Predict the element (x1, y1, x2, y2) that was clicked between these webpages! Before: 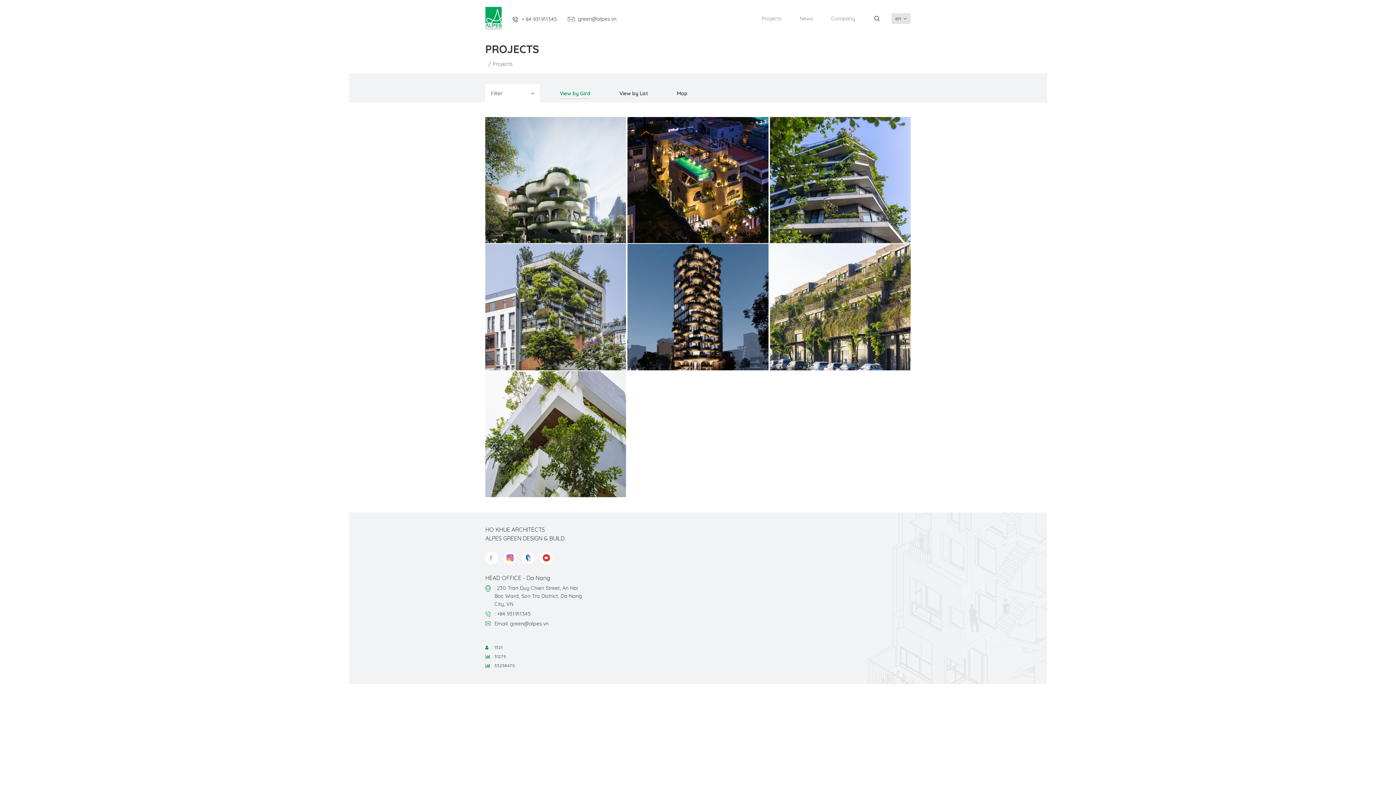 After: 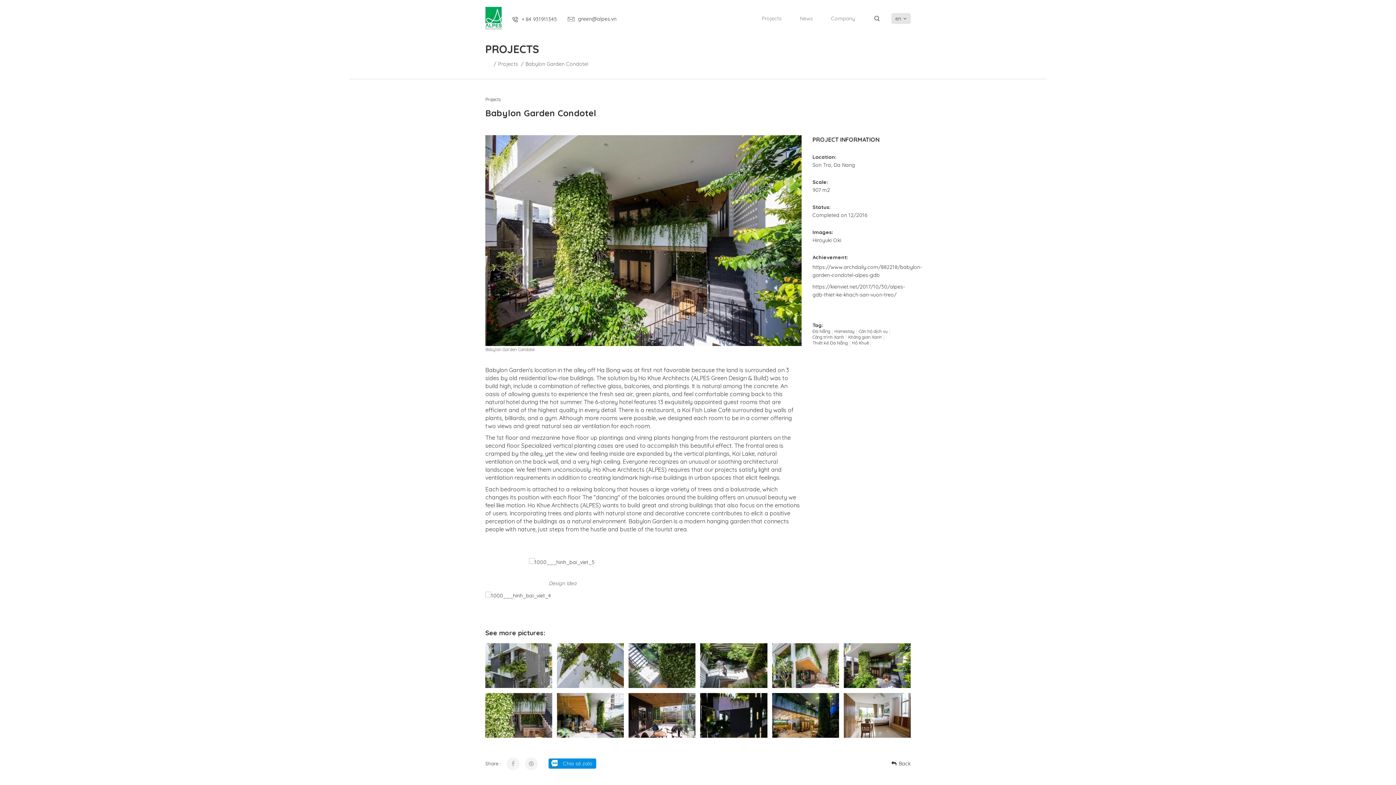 Action: bbox: (485, 371, 626, 497)